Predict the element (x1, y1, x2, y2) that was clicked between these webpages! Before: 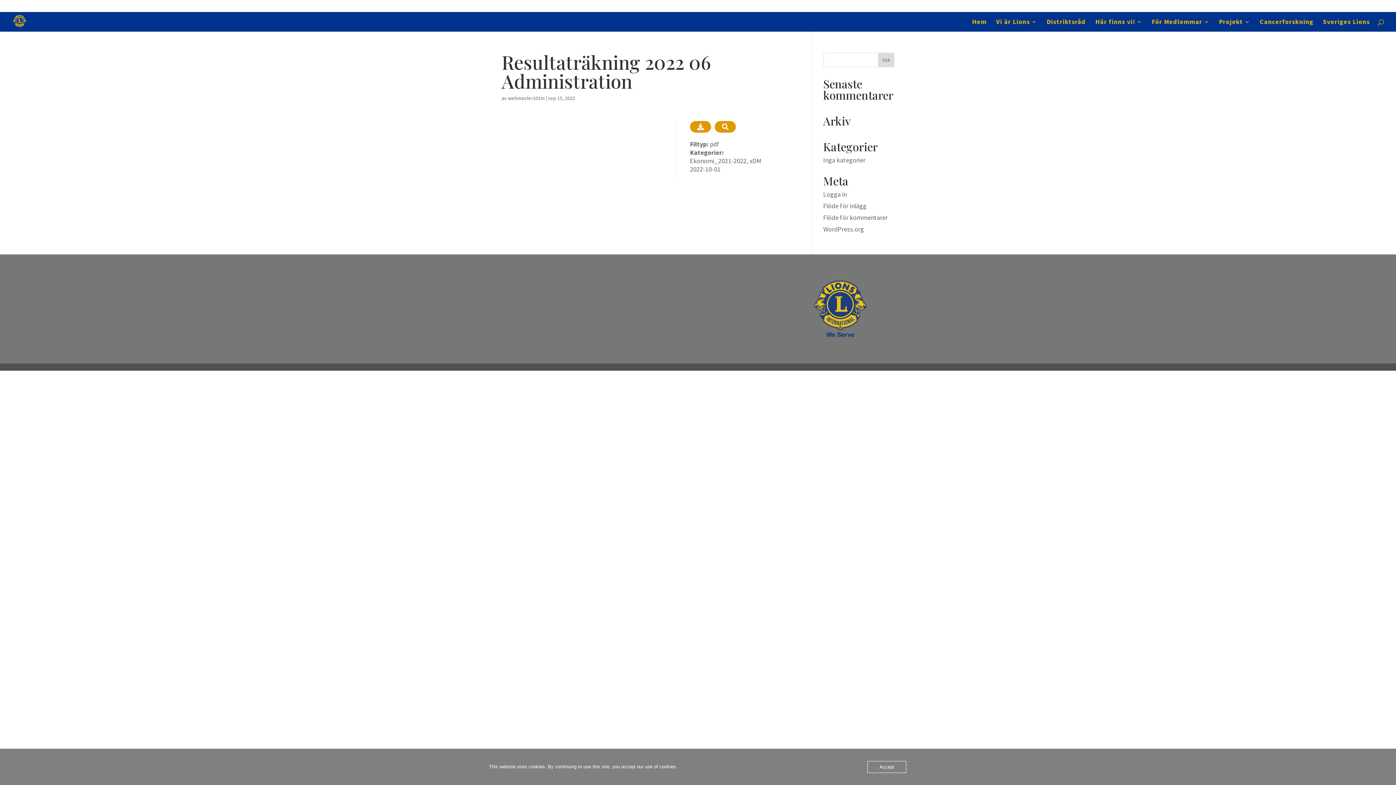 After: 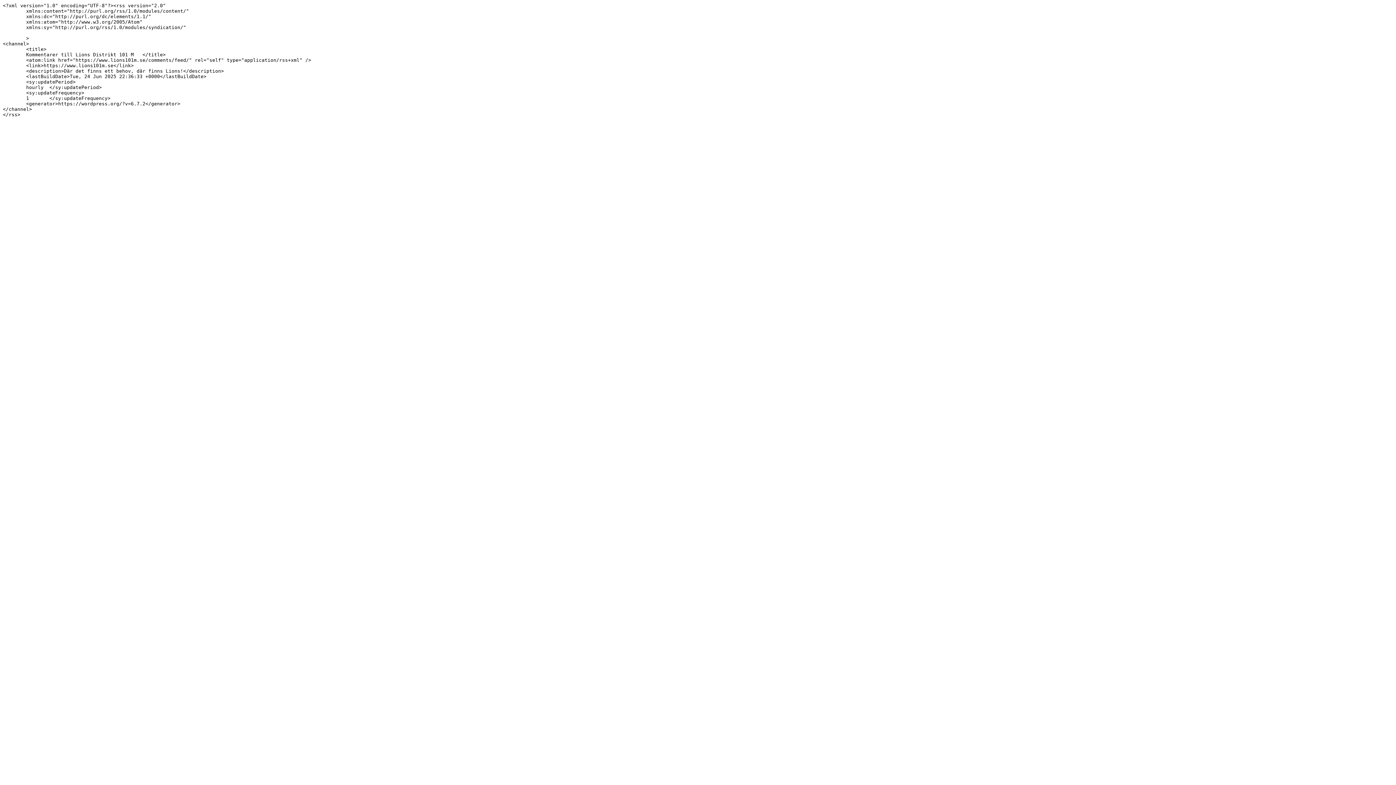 Action: label: Flöde för kommentarer bbox: (823, 213, 887, 221)